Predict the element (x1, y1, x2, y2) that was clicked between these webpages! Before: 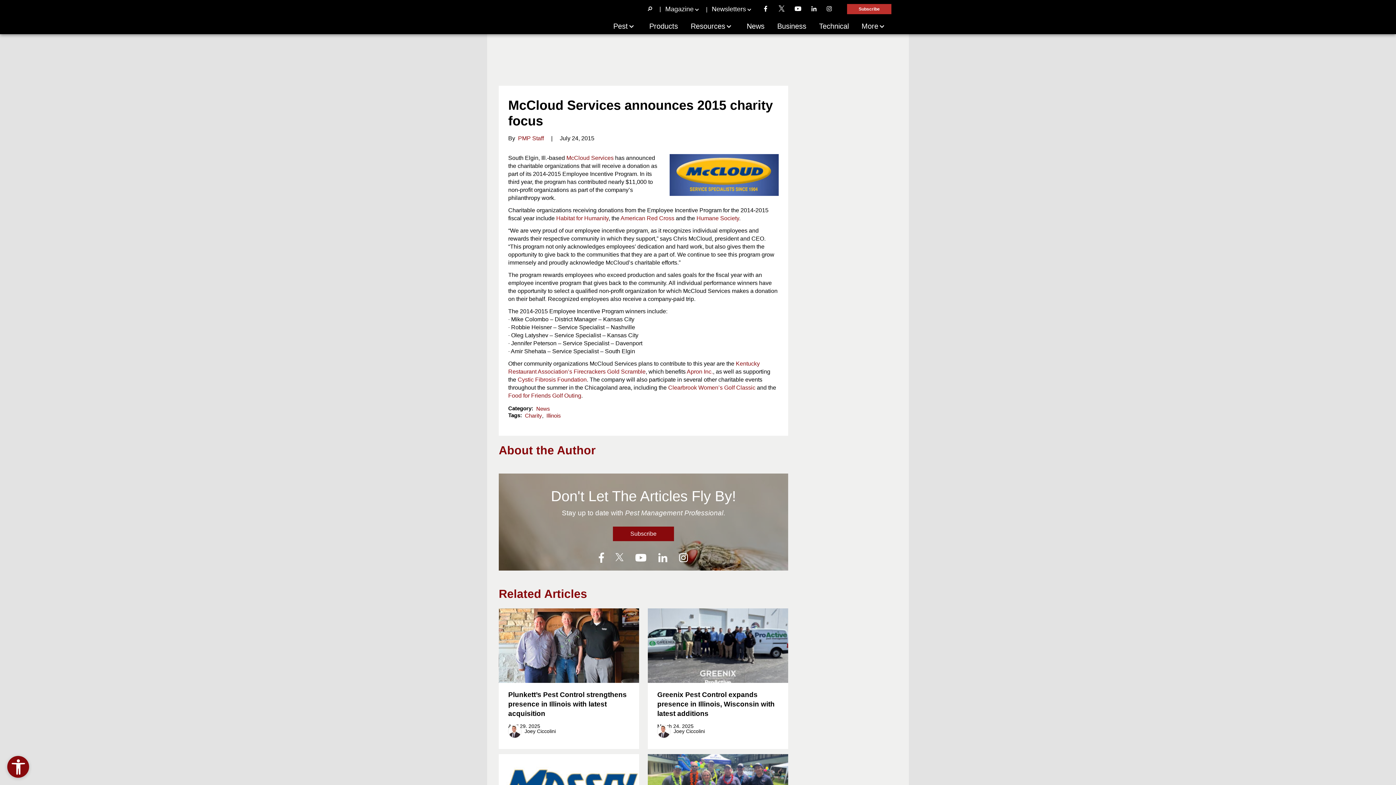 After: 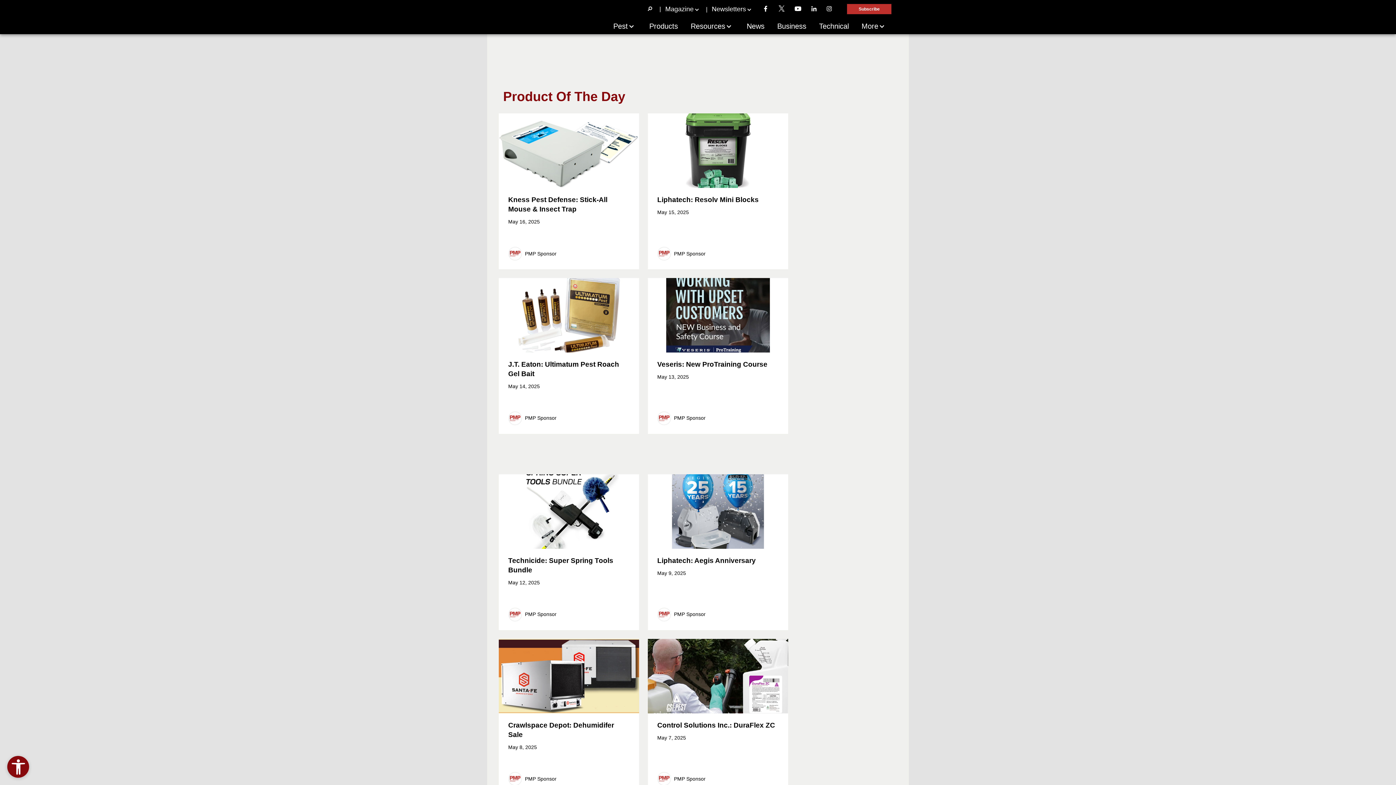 Action: label: Products bbox: (643, 22, 684, 30)